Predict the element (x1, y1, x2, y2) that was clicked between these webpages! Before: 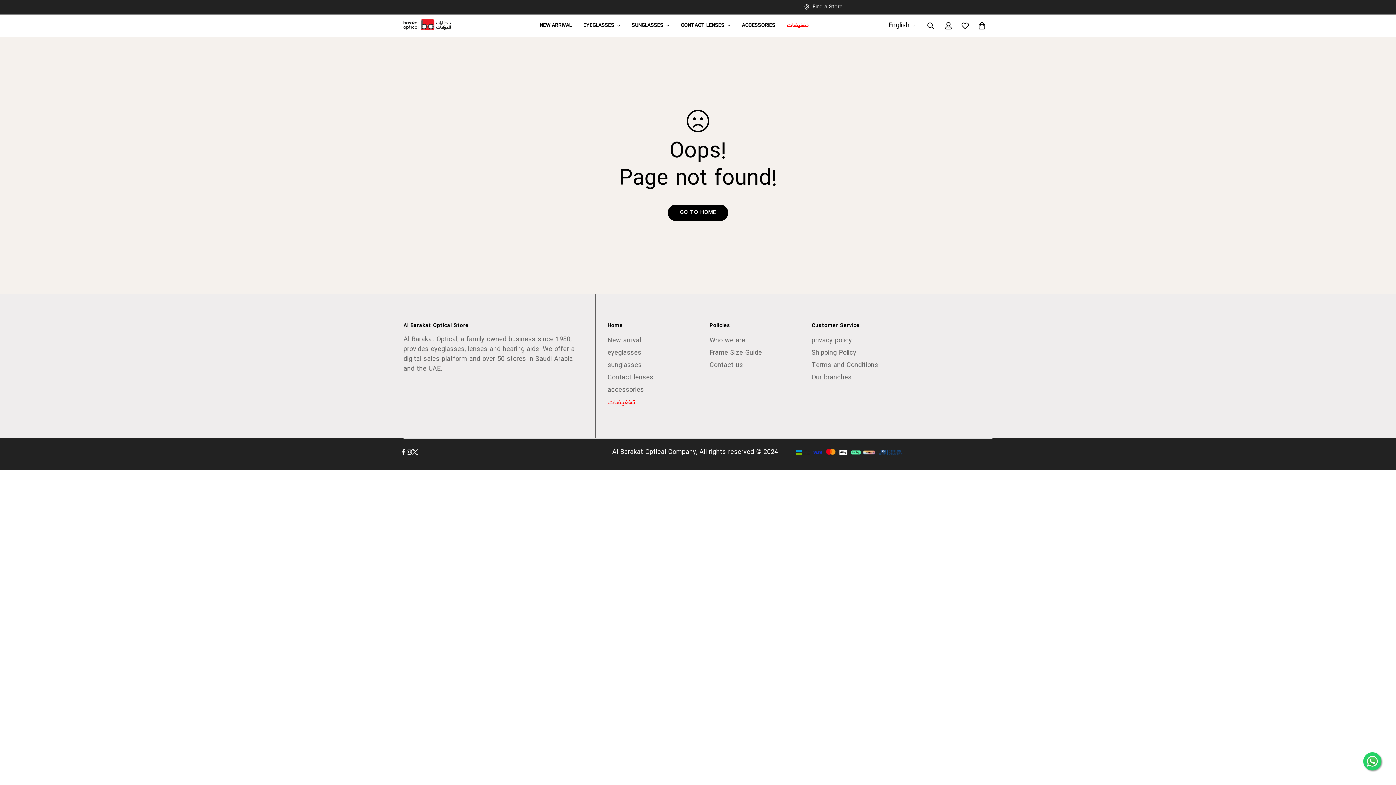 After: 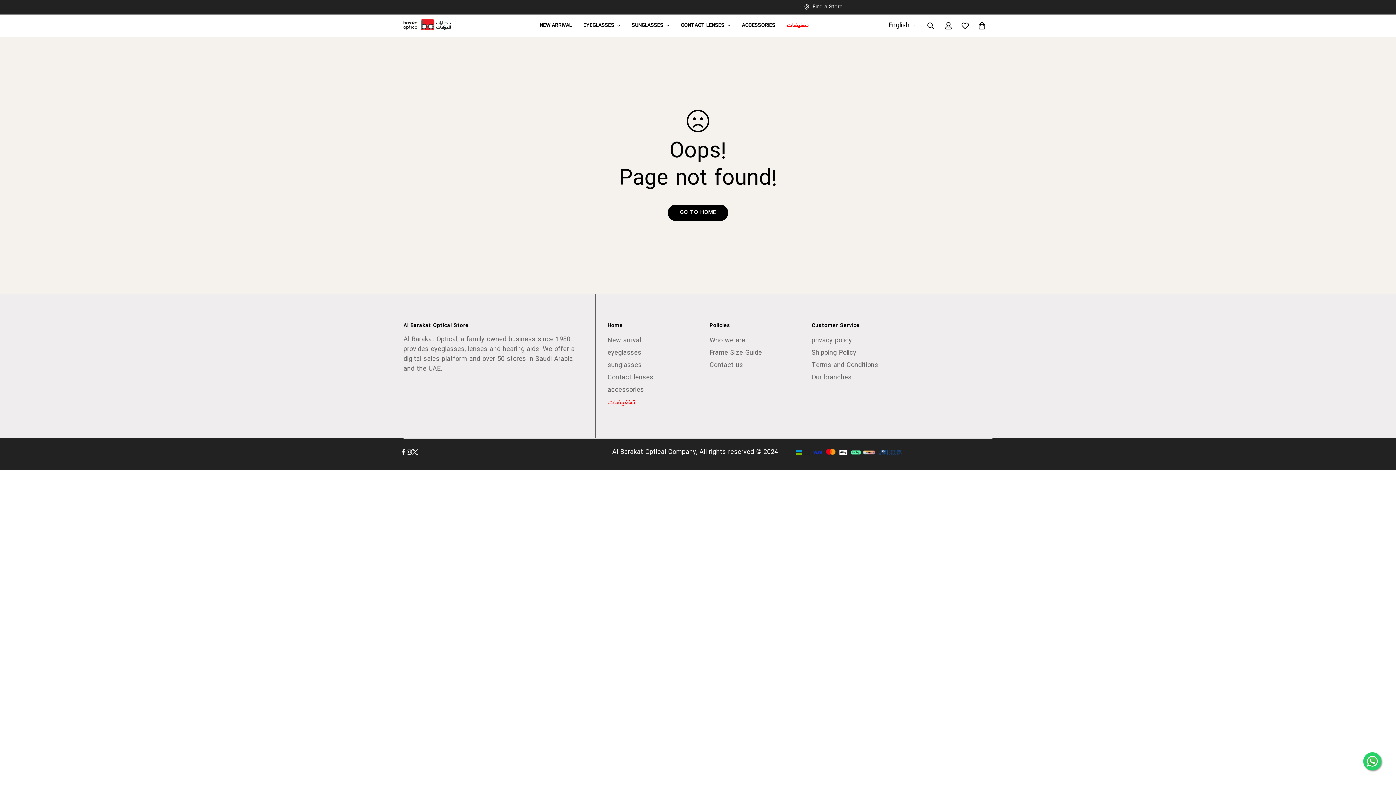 Action: label: Instagram bbox: (406, 449, 412, 455)